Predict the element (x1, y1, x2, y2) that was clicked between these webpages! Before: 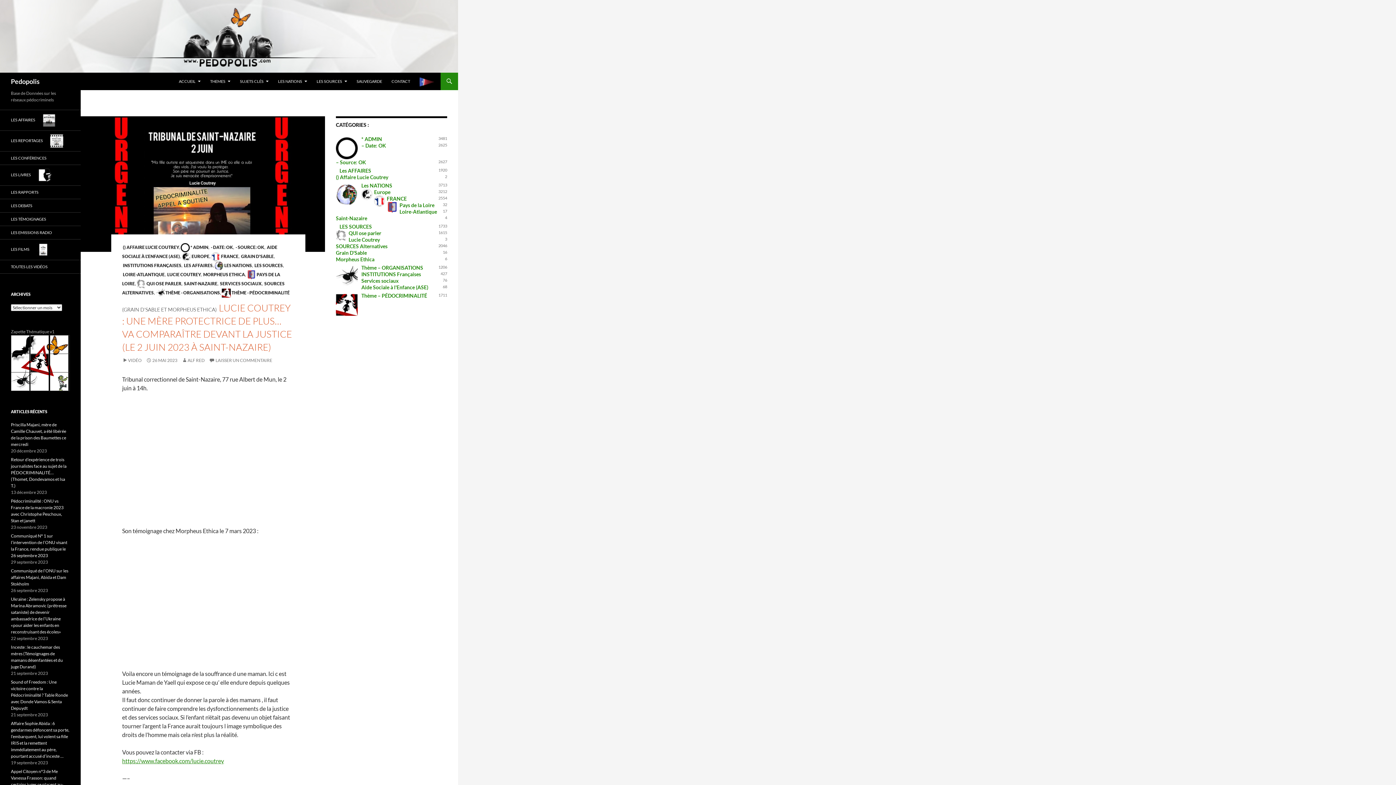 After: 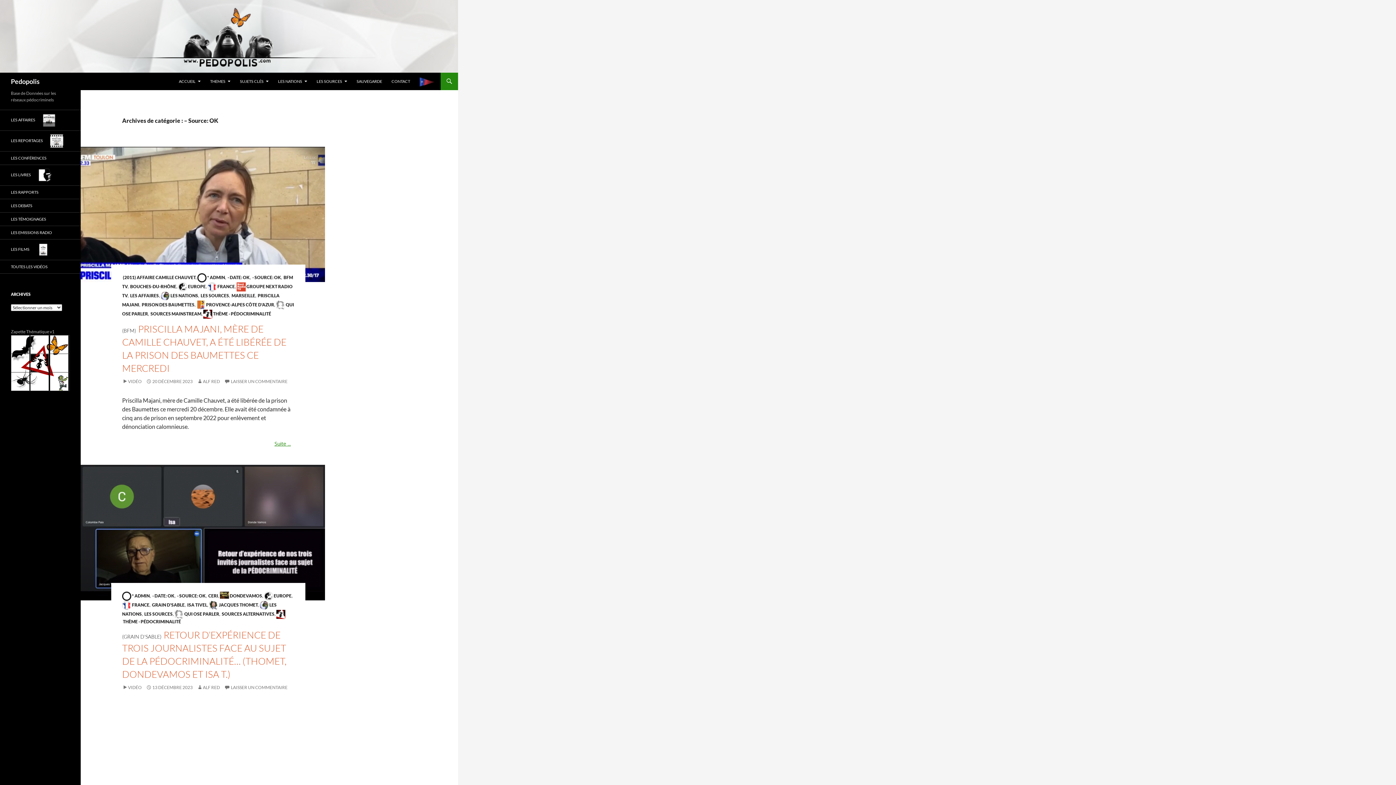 Action: bbox: (234, 244, 264, 250) label:  - SOURCE: OK